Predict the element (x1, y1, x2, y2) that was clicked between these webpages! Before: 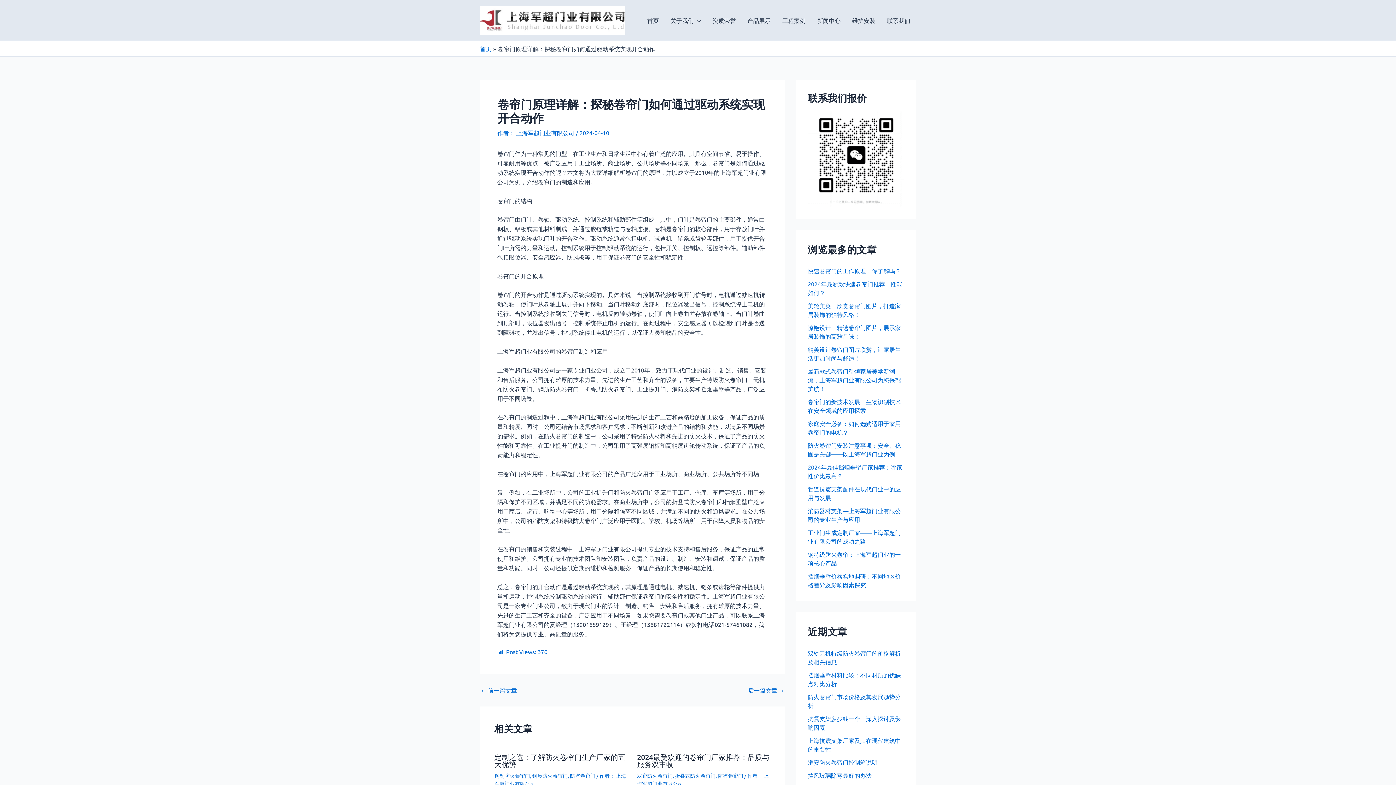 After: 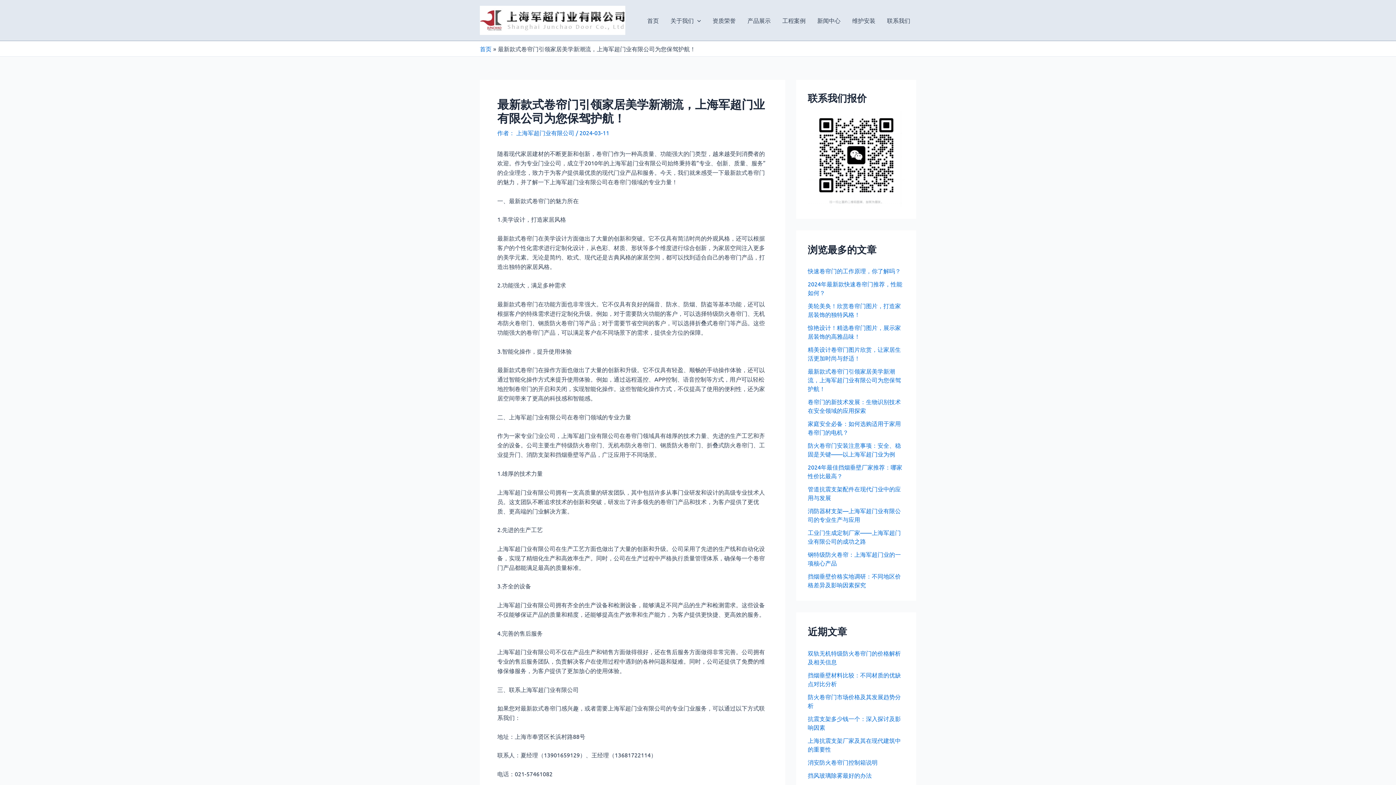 Action: bbox: (808, 367, 901, 392) label: 最新款式卷帘门引领家居美学新潮流，上海军超门业有限公司为您保驾护航！